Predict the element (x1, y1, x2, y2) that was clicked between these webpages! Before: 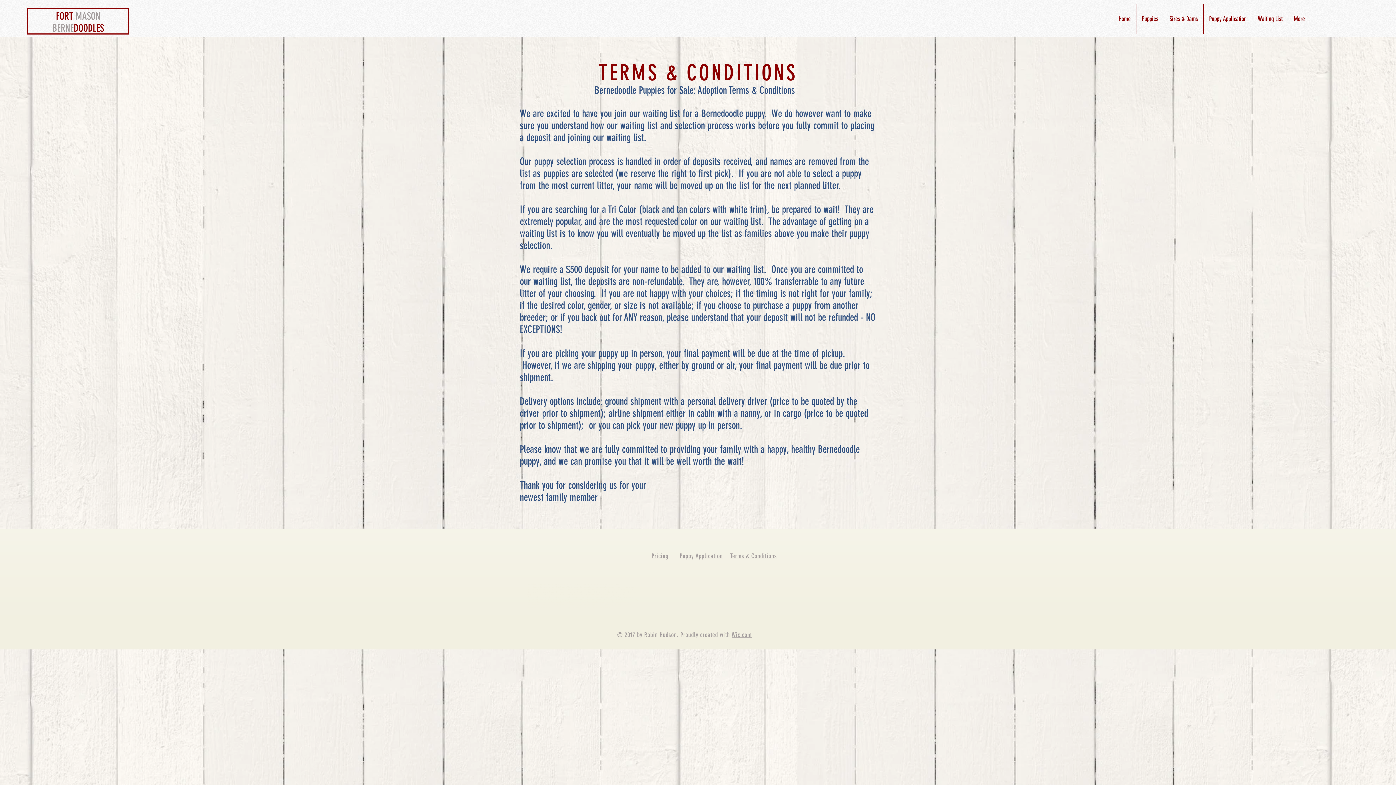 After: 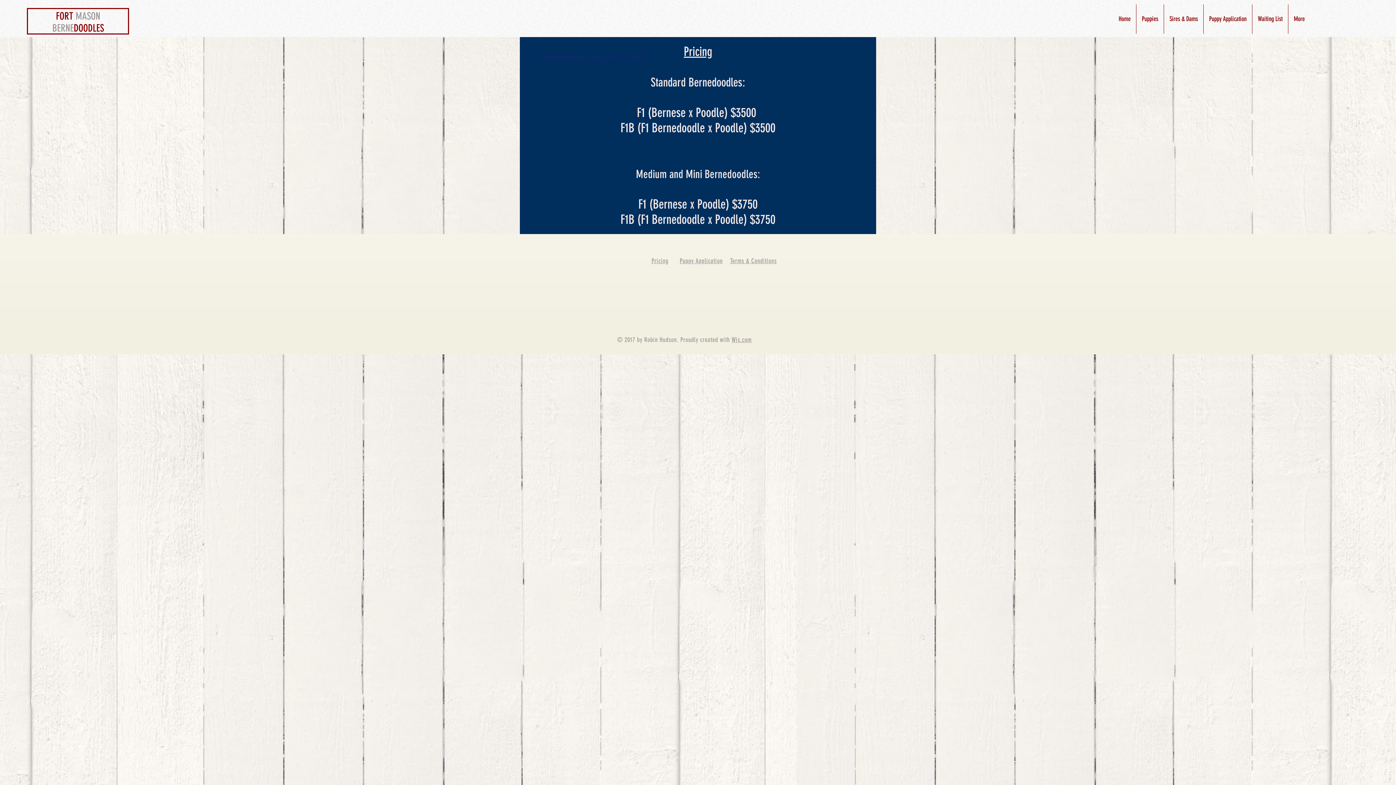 Action: label: Pricing bbox: (651, 553, 668, 560)